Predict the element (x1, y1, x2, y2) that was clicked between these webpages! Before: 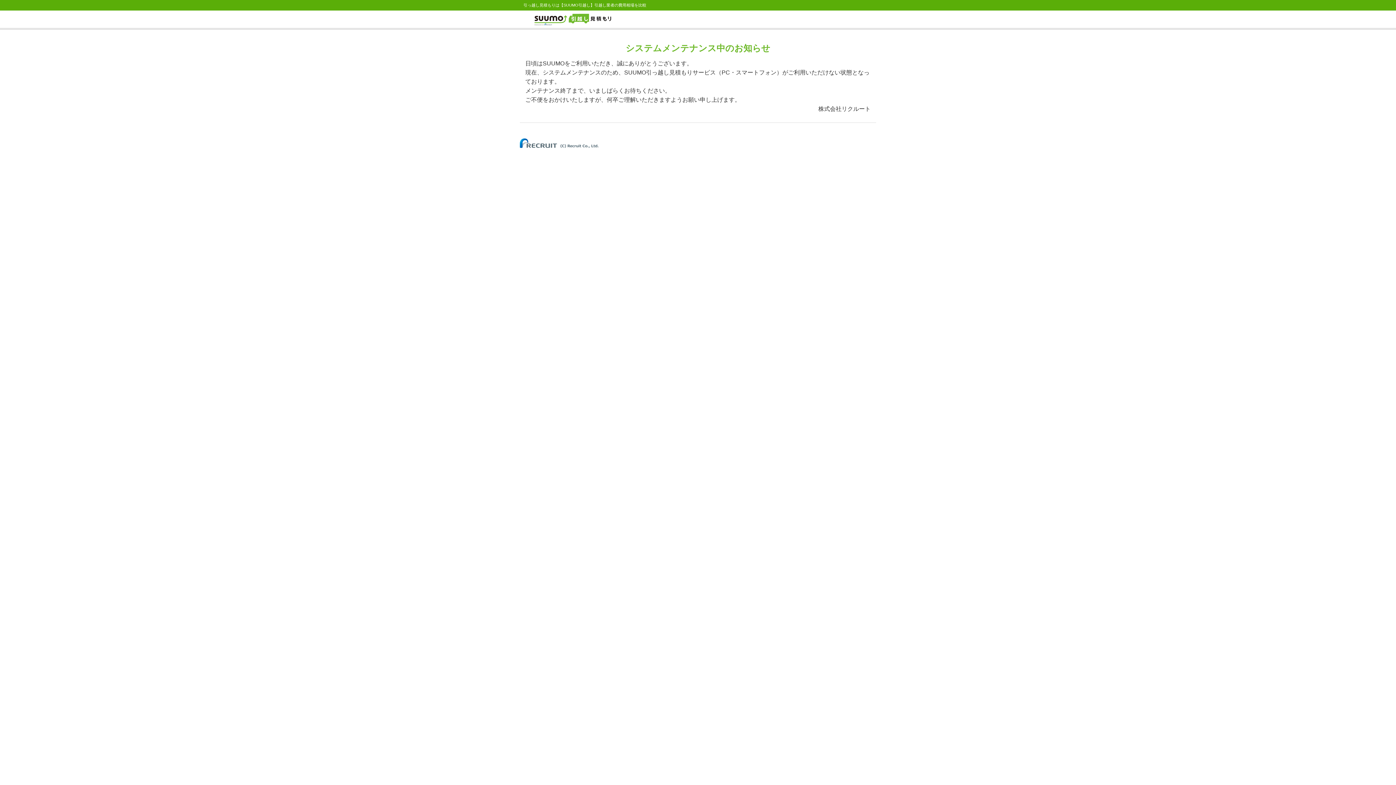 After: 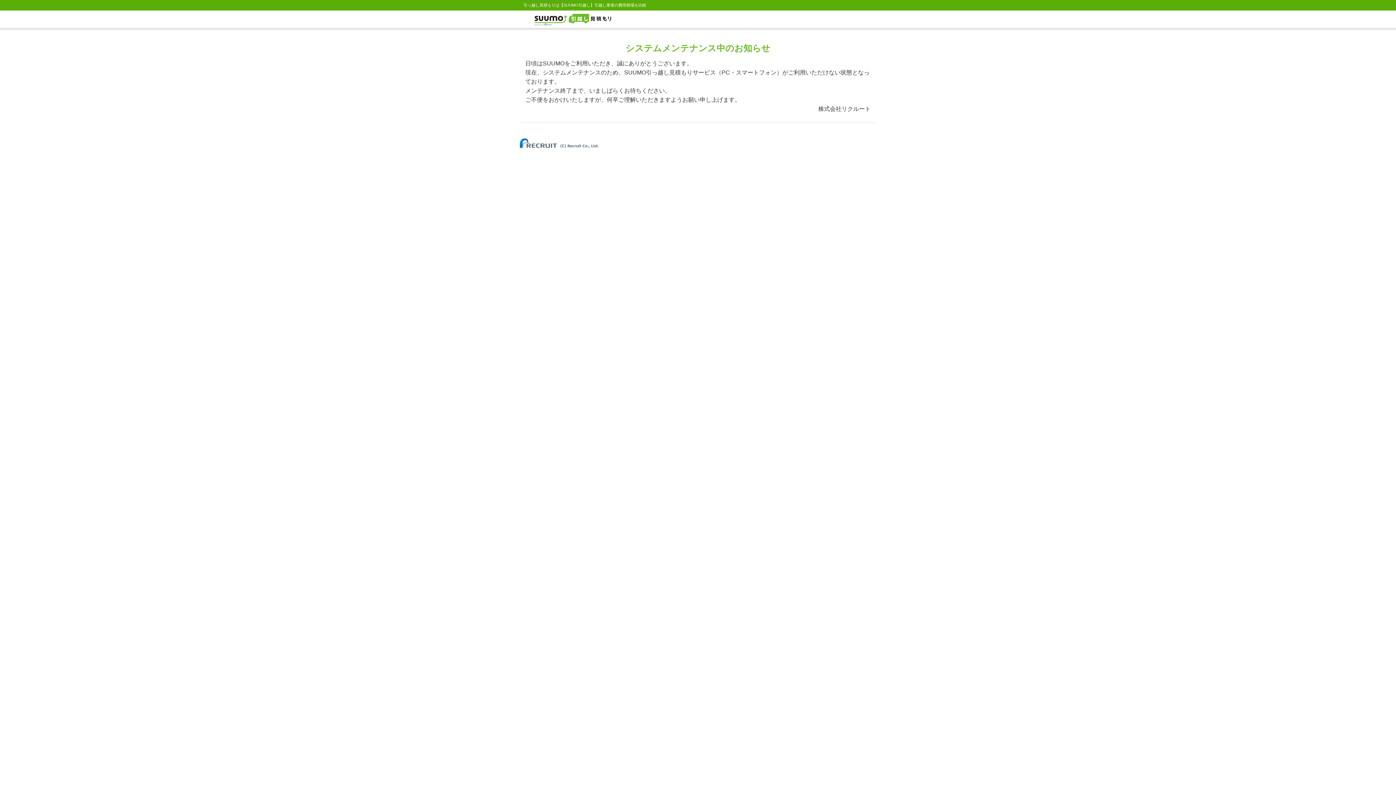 Action: bbox: (520, 140, 598, 144)